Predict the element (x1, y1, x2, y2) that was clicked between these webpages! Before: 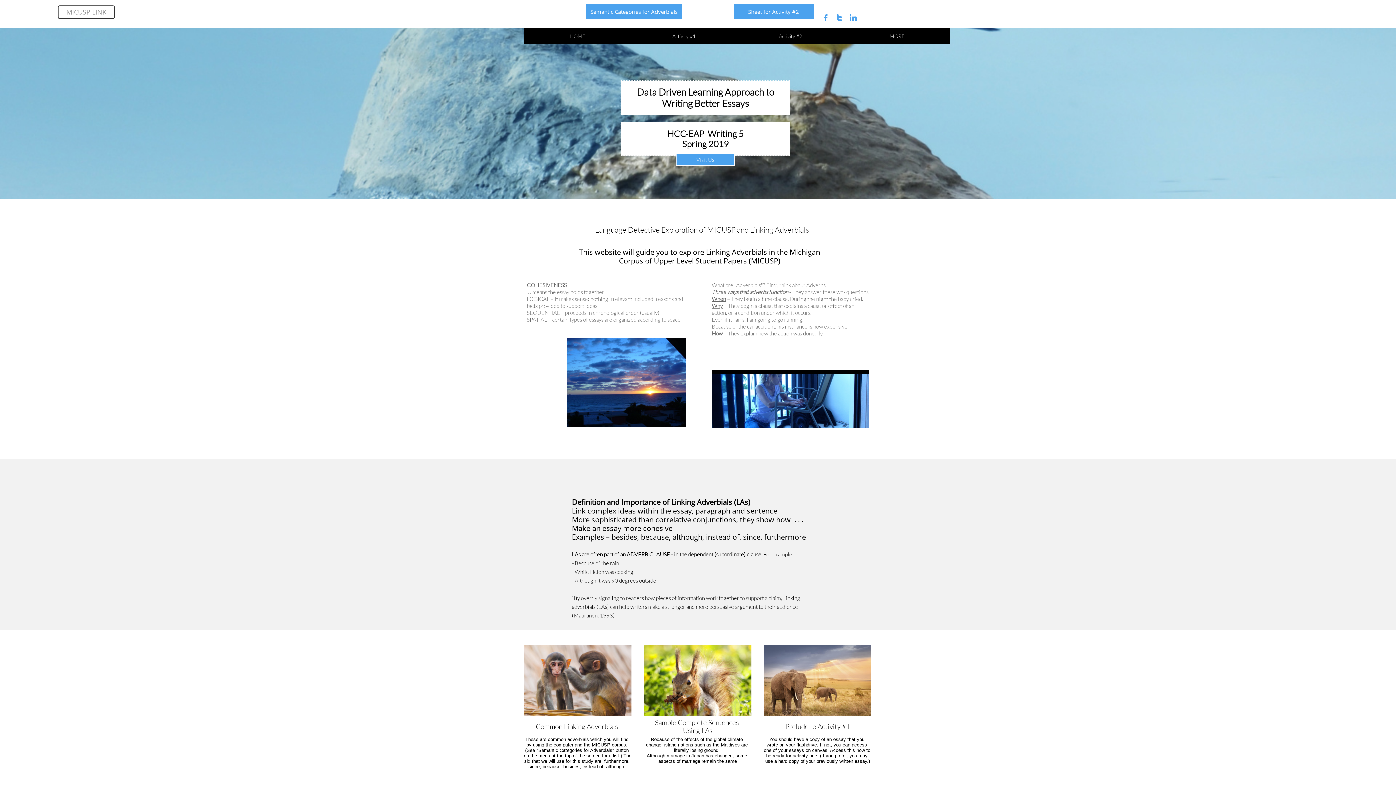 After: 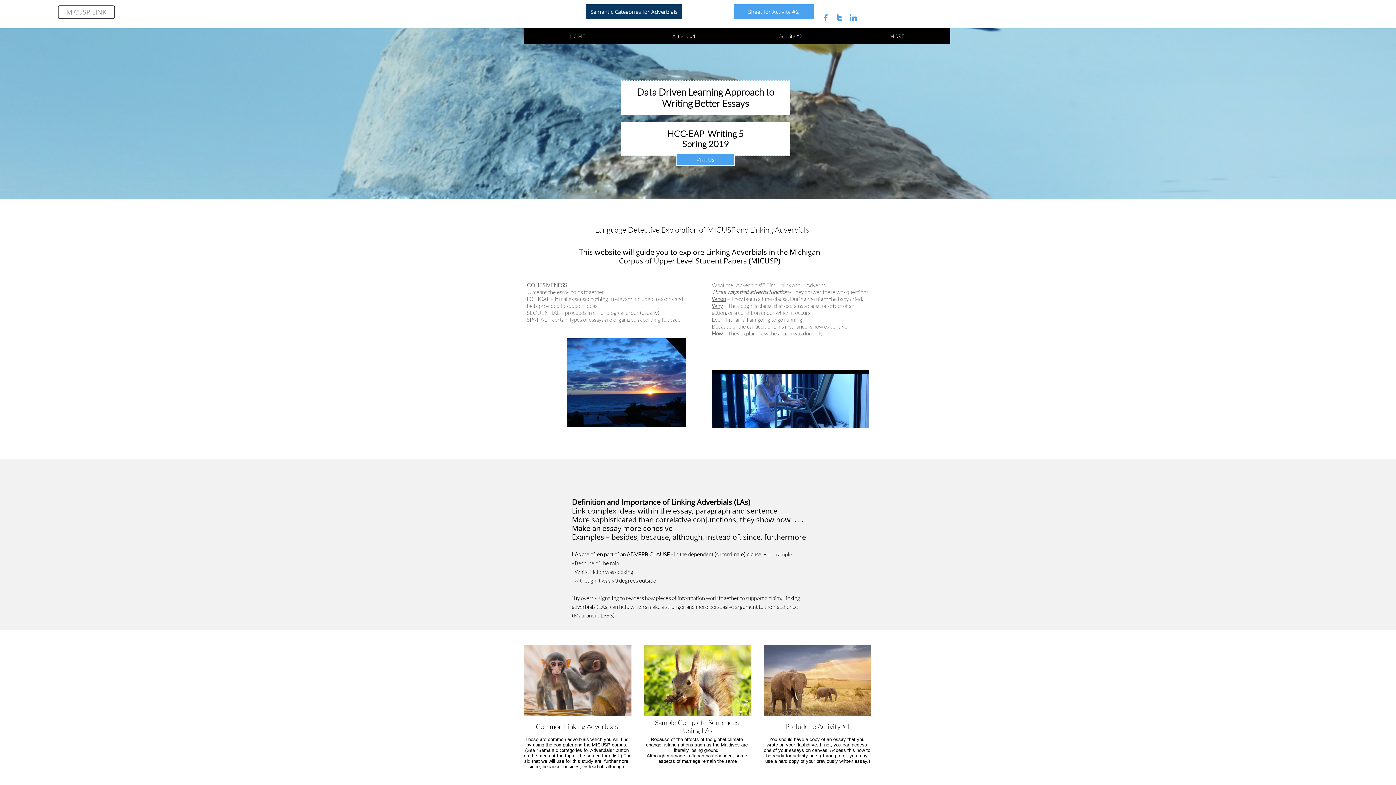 Action: bbox: (585, 4, 682, 18) label: Semantic Categories for Adverbials